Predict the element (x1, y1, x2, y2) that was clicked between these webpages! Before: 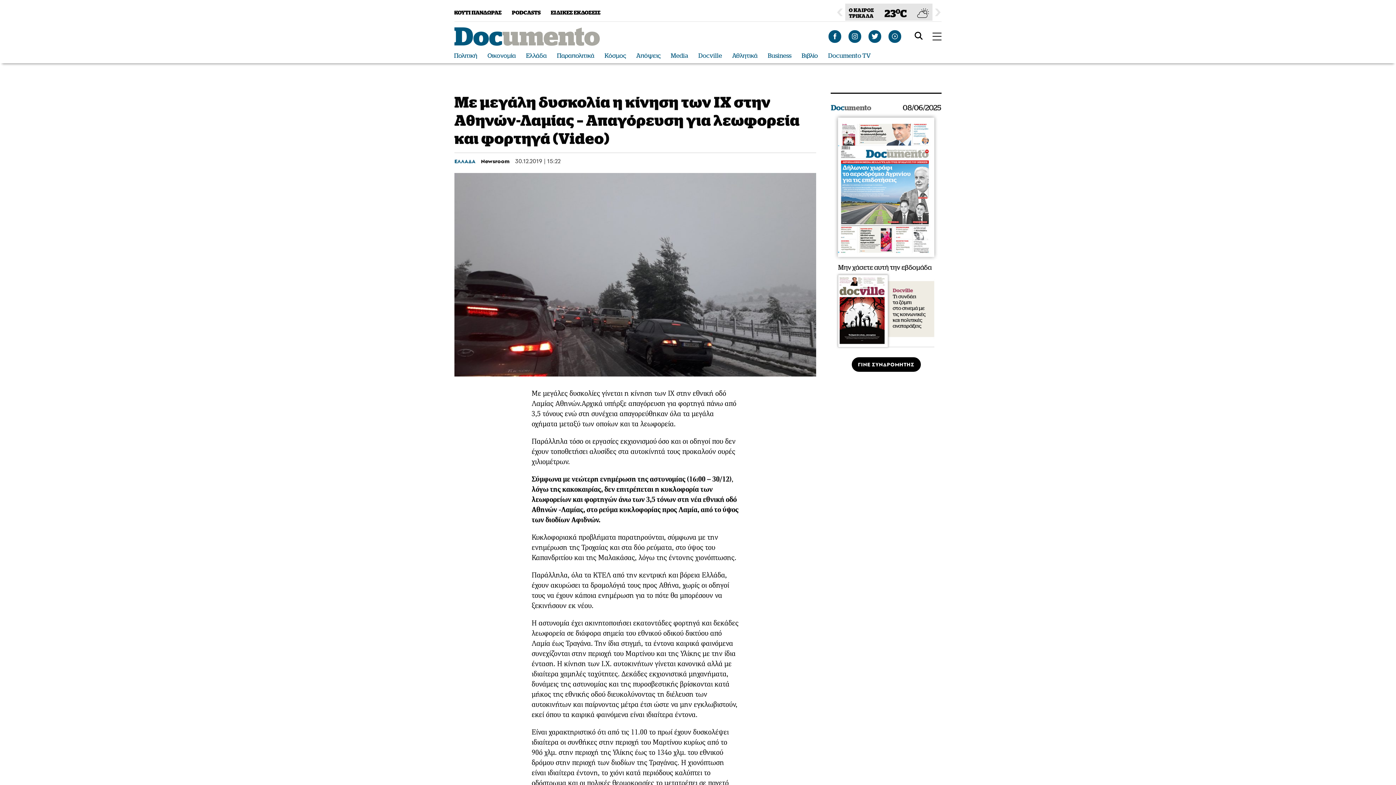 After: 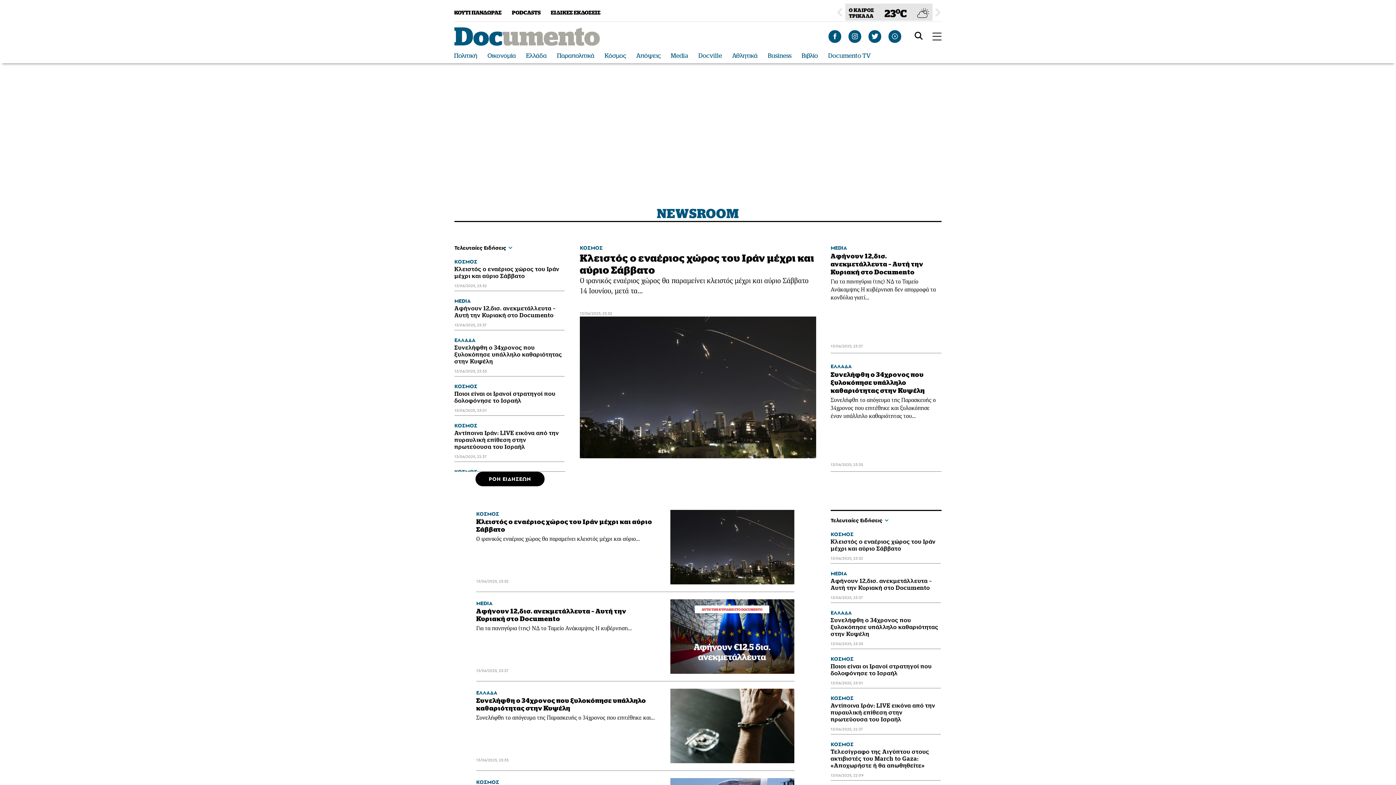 Action: label: Newsroom bbox: (481, 157, 509, 165)